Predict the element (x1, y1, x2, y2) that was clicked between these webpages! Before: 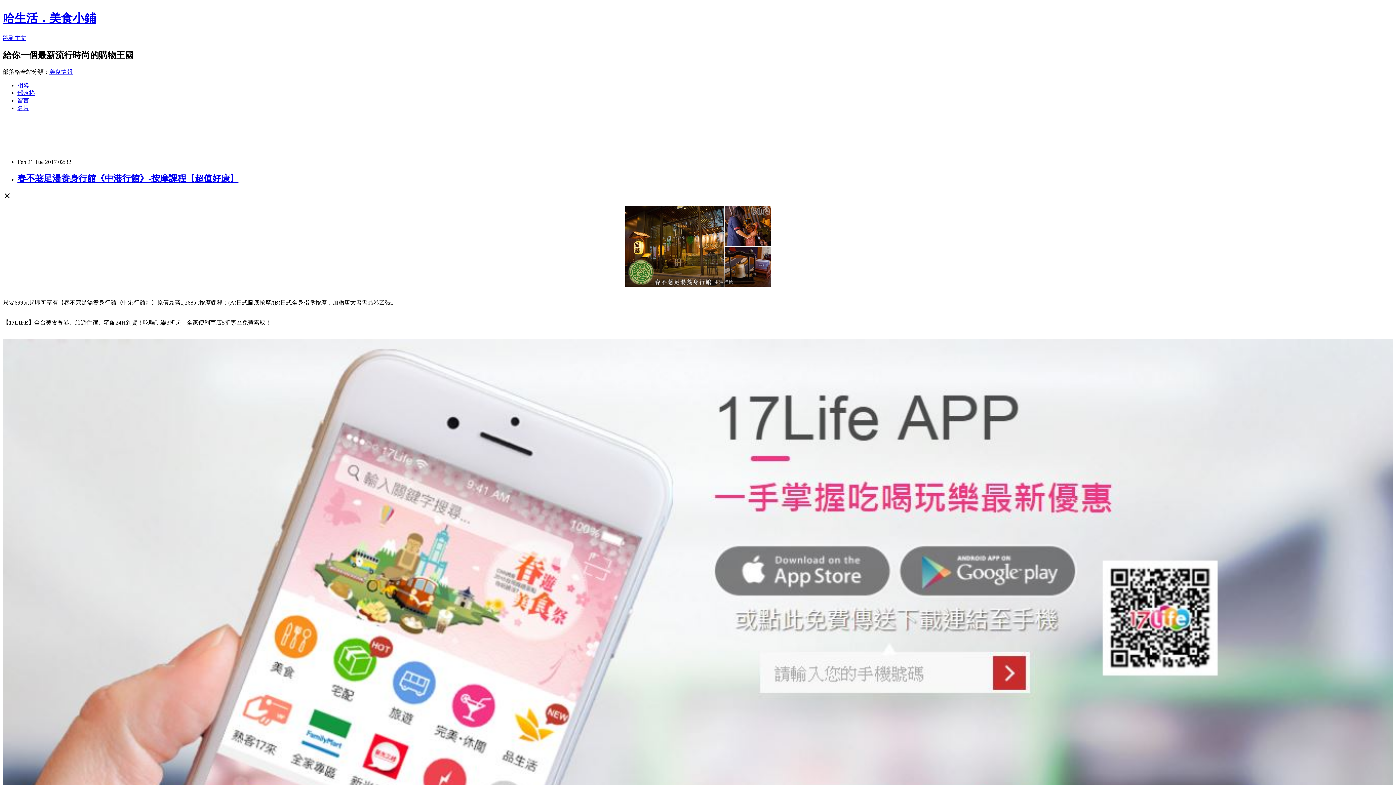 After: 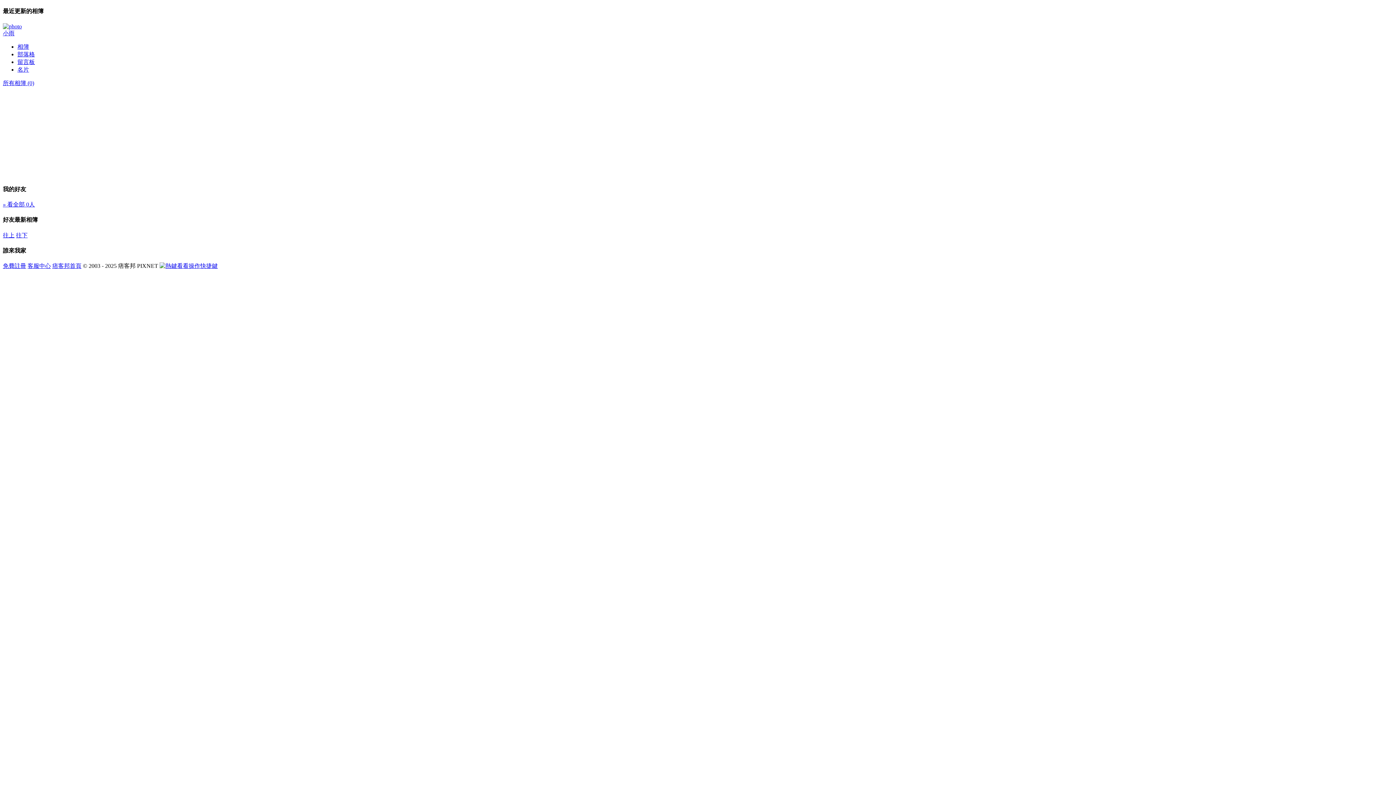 Action: label: 相簿 bbox: (17, 82, 29, 88)